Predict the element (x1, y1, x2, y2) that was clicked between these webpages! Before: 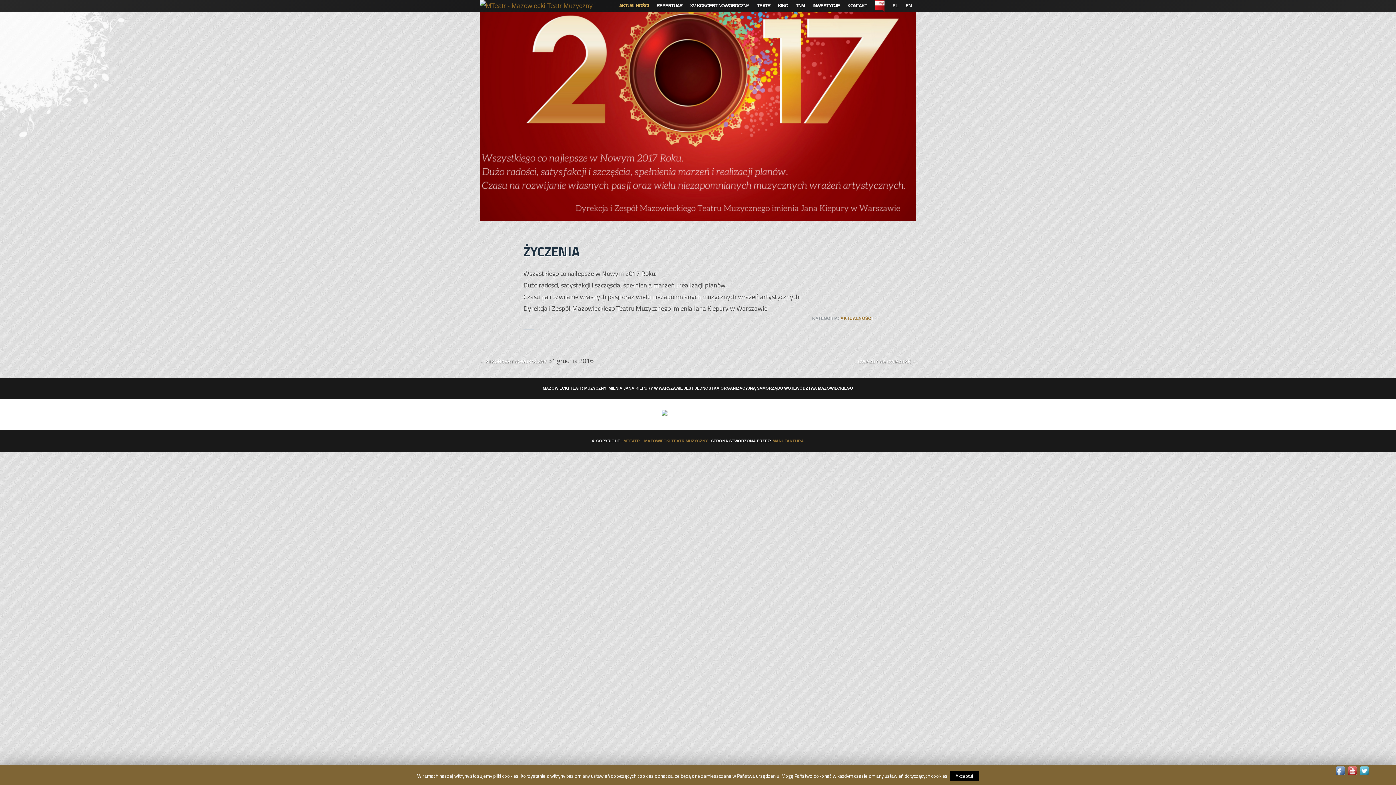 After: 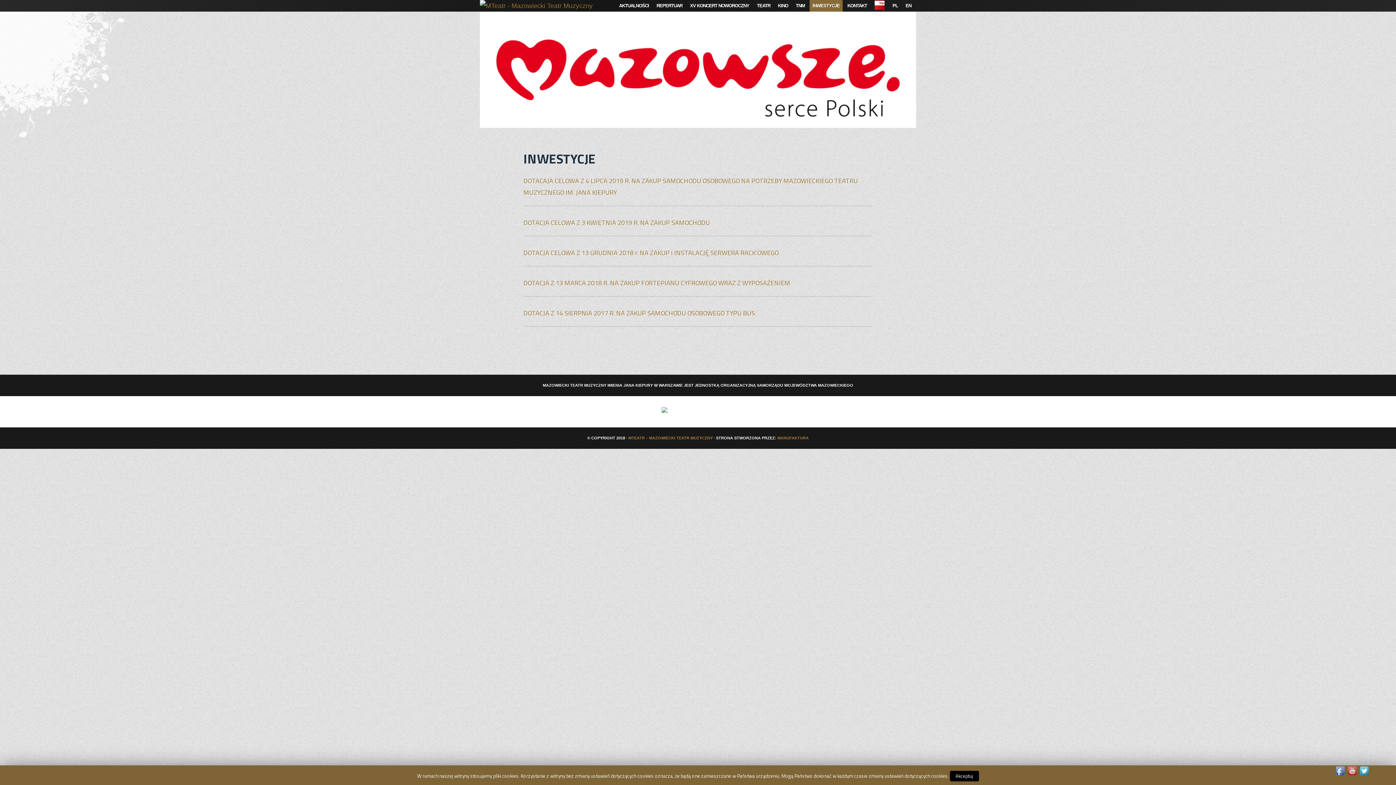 Action: label: INWESTYCJE bbox: (809, 0, 842, 11)